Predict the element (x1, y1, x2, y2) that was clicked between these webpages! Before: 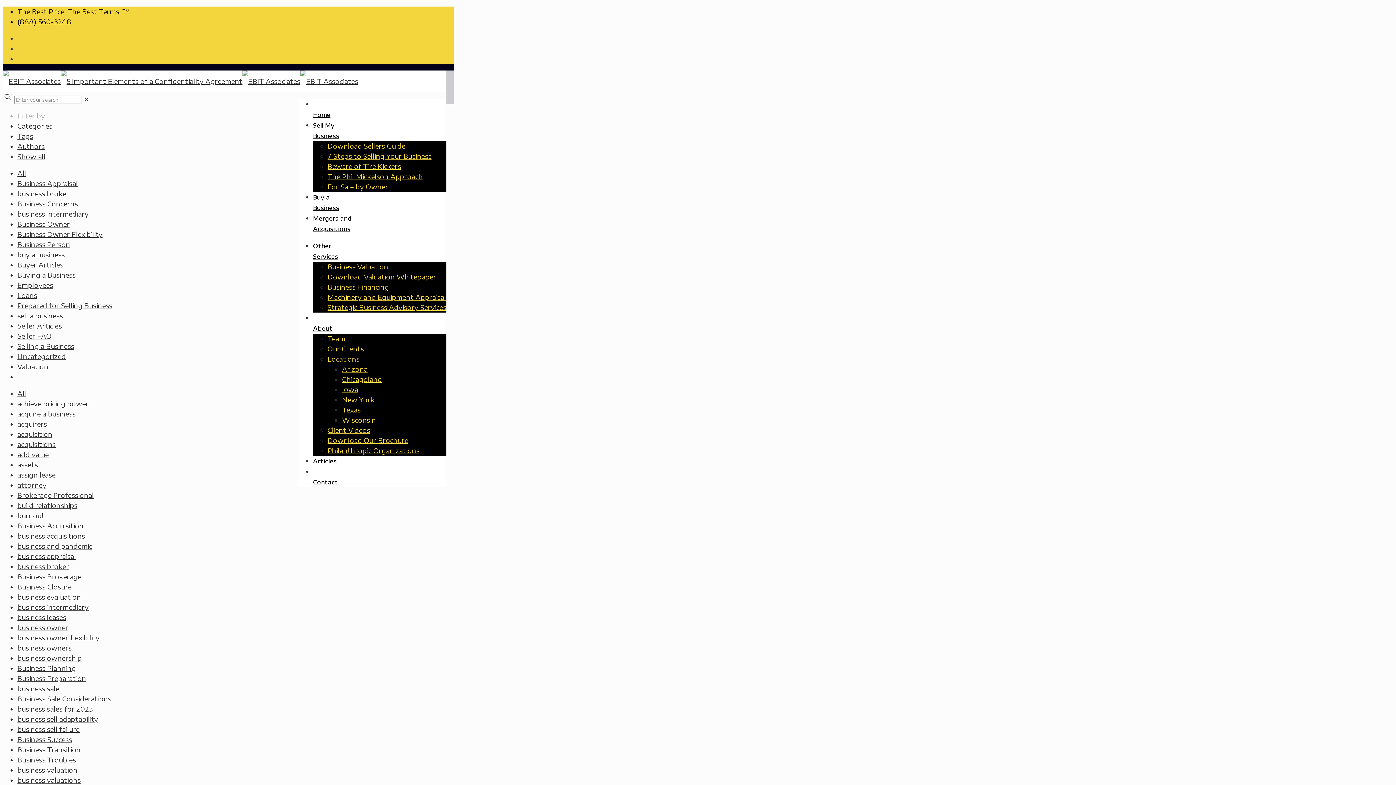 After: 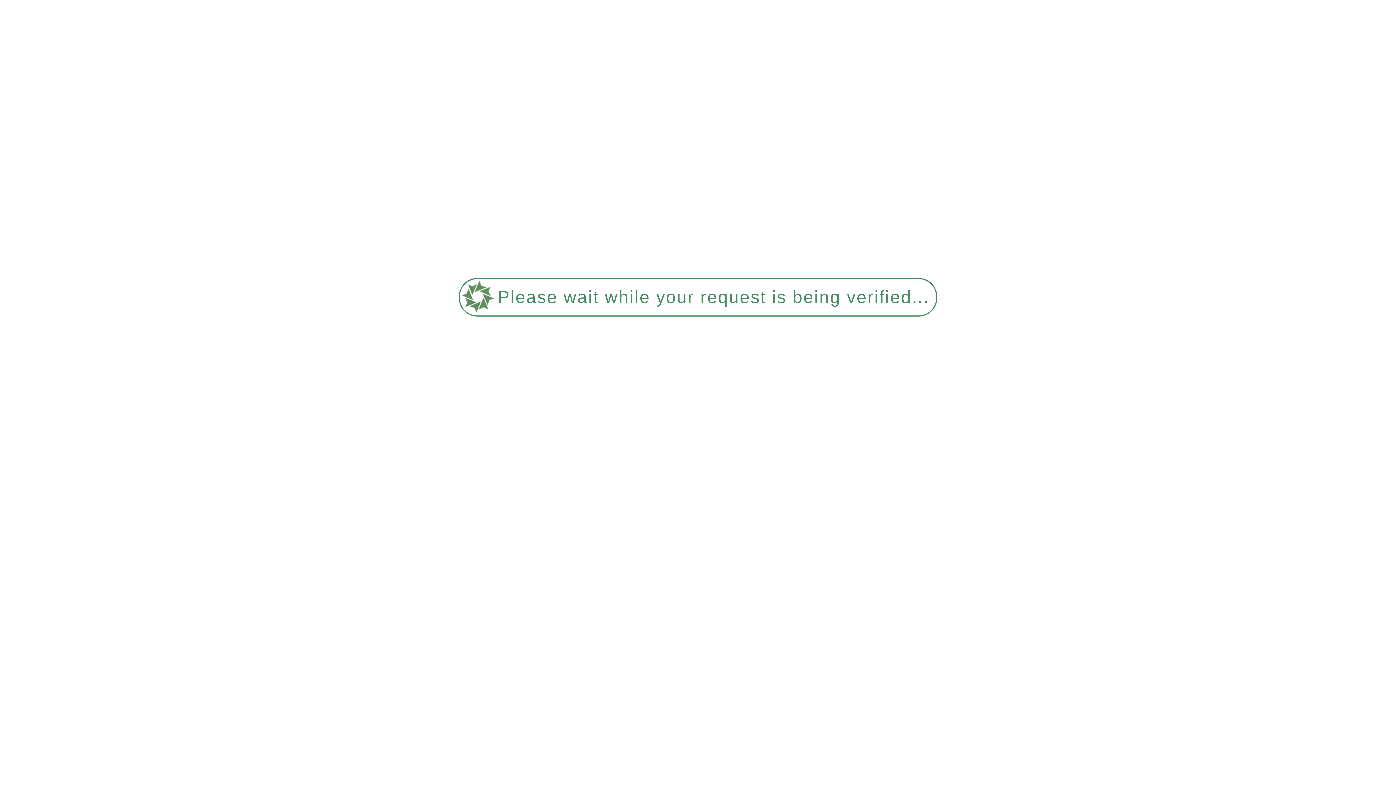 Action: bbox: (327, 272, 436, 281) label: Download Valuation Whitepaper